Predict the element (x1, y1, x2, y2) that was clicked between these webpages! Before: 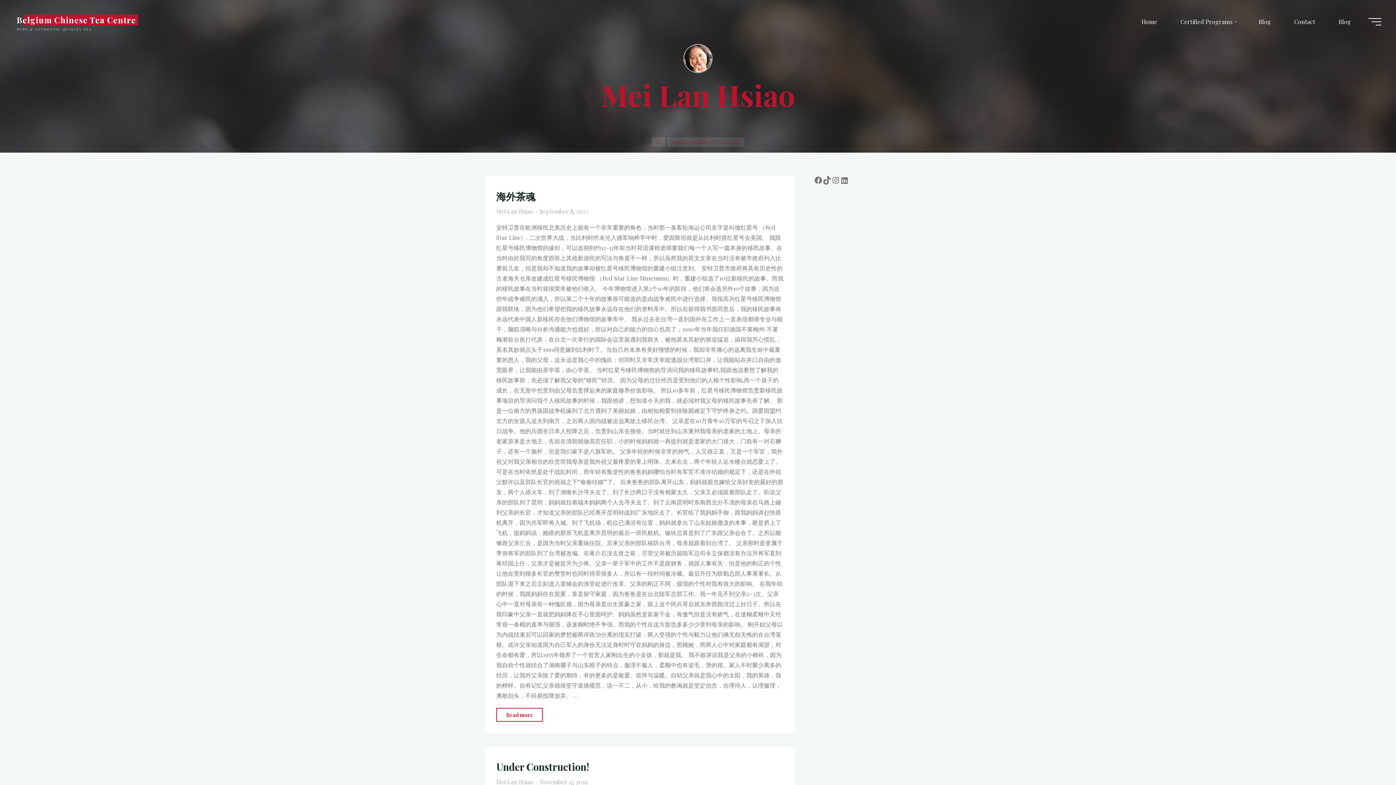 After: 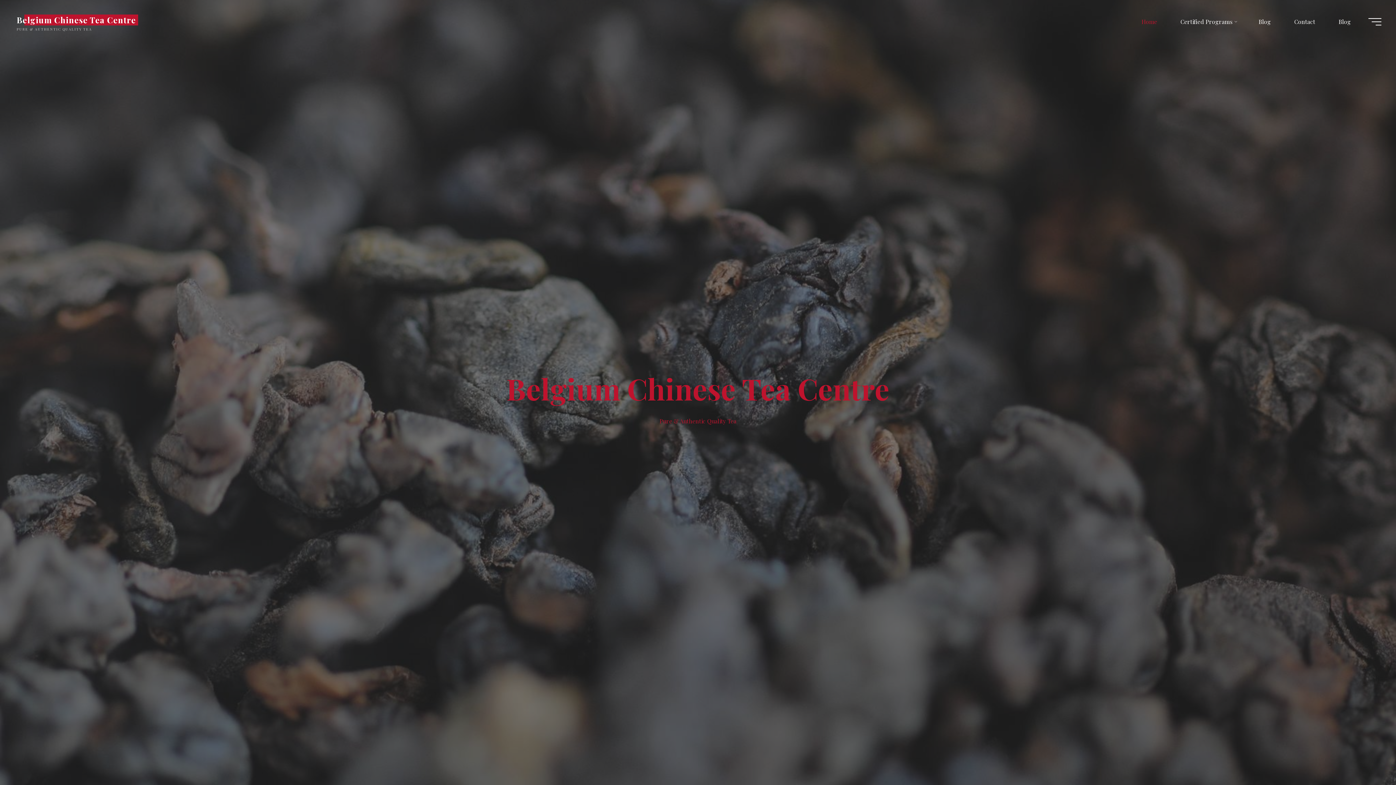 Action: label: Belgium Chinese Tea Centre bbox: (14, 14, 138, 25)